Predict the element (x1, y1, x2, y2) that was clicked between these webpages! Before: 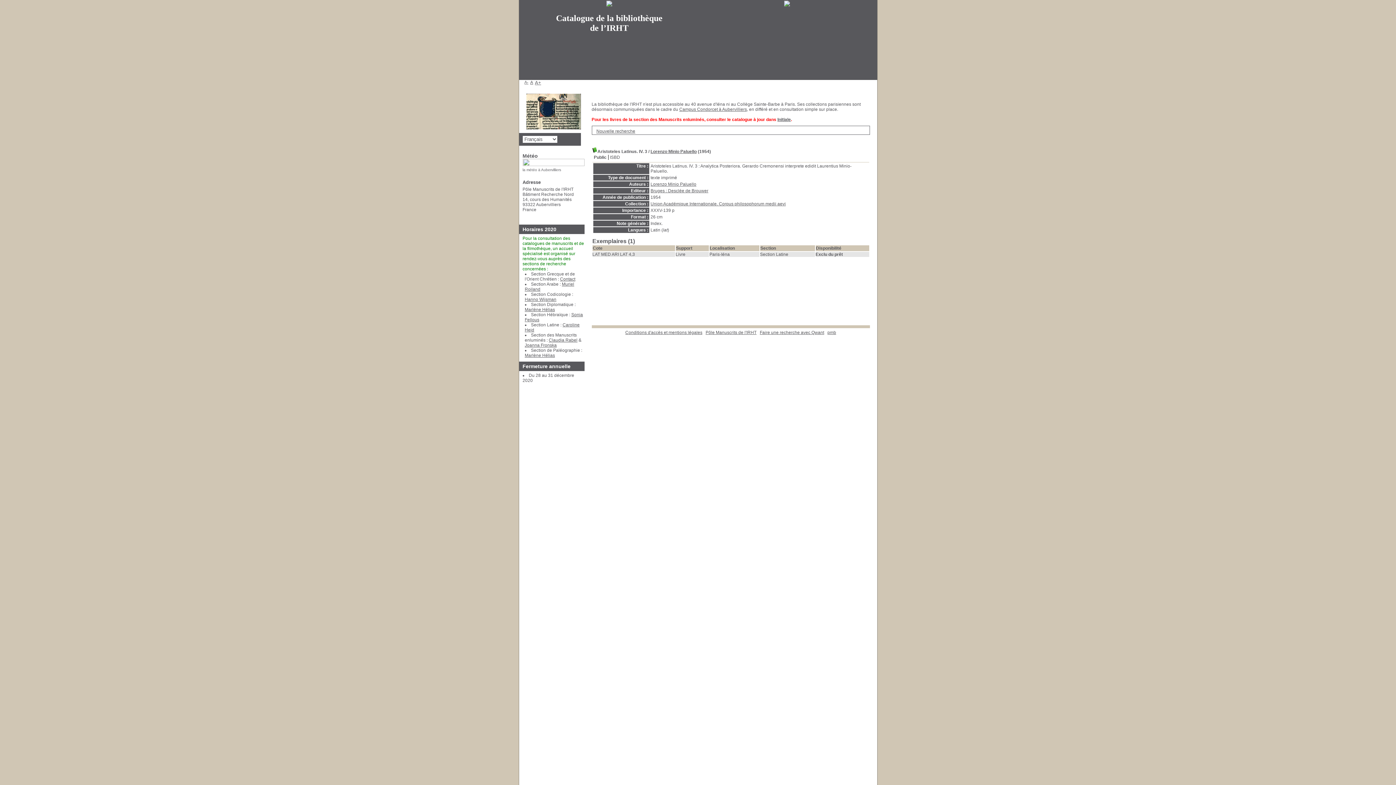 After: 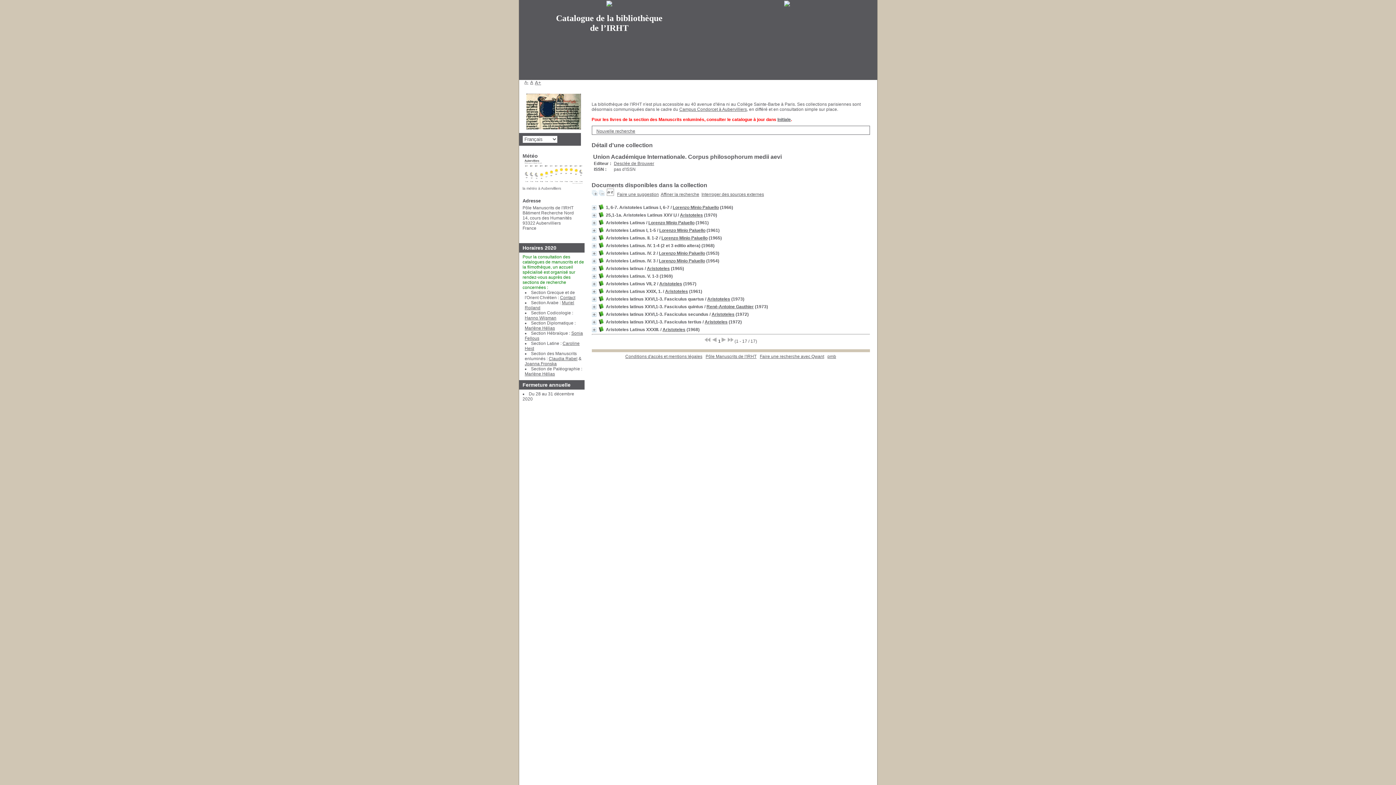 Action: bbox: (650, 201, 786, 206) label: Union Académique Internationale. Corpus philosophorum medii aevi